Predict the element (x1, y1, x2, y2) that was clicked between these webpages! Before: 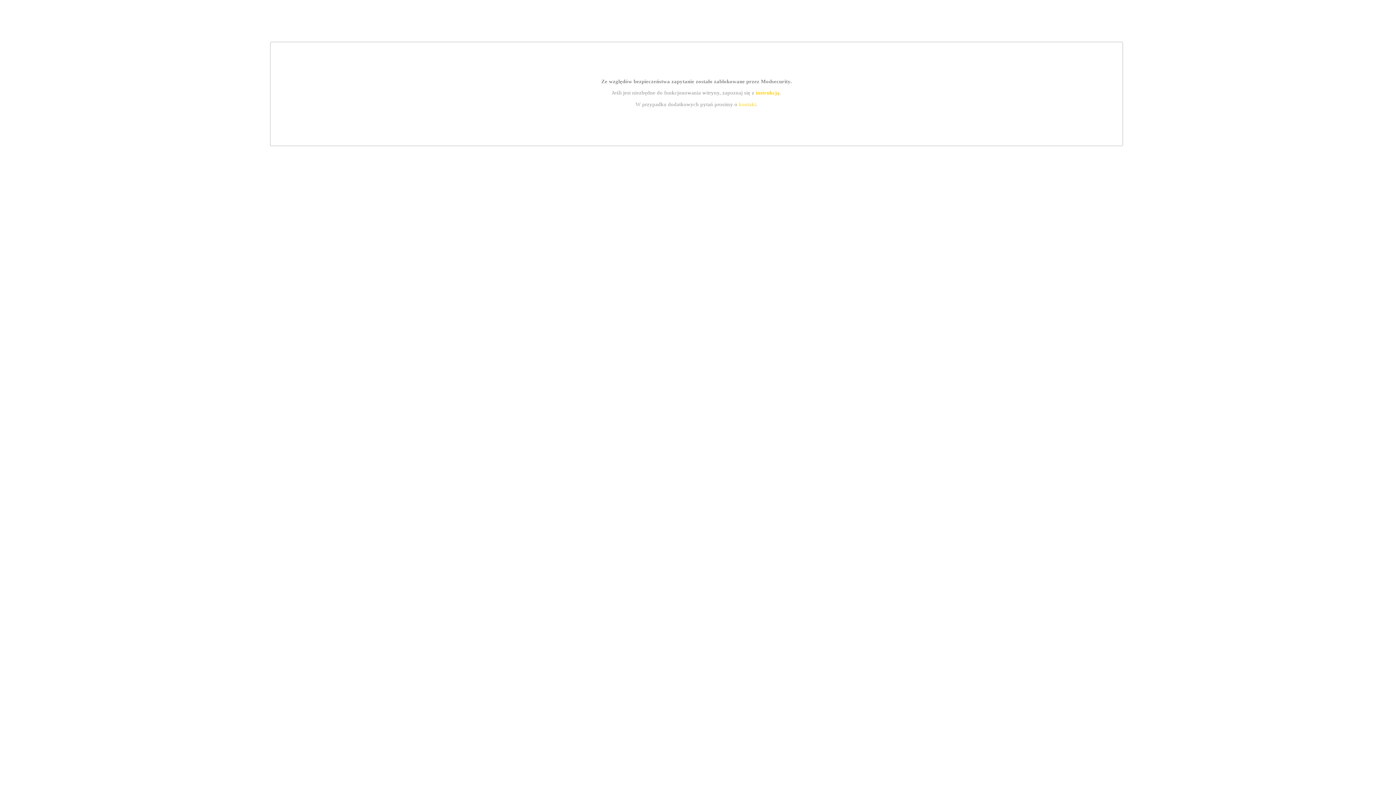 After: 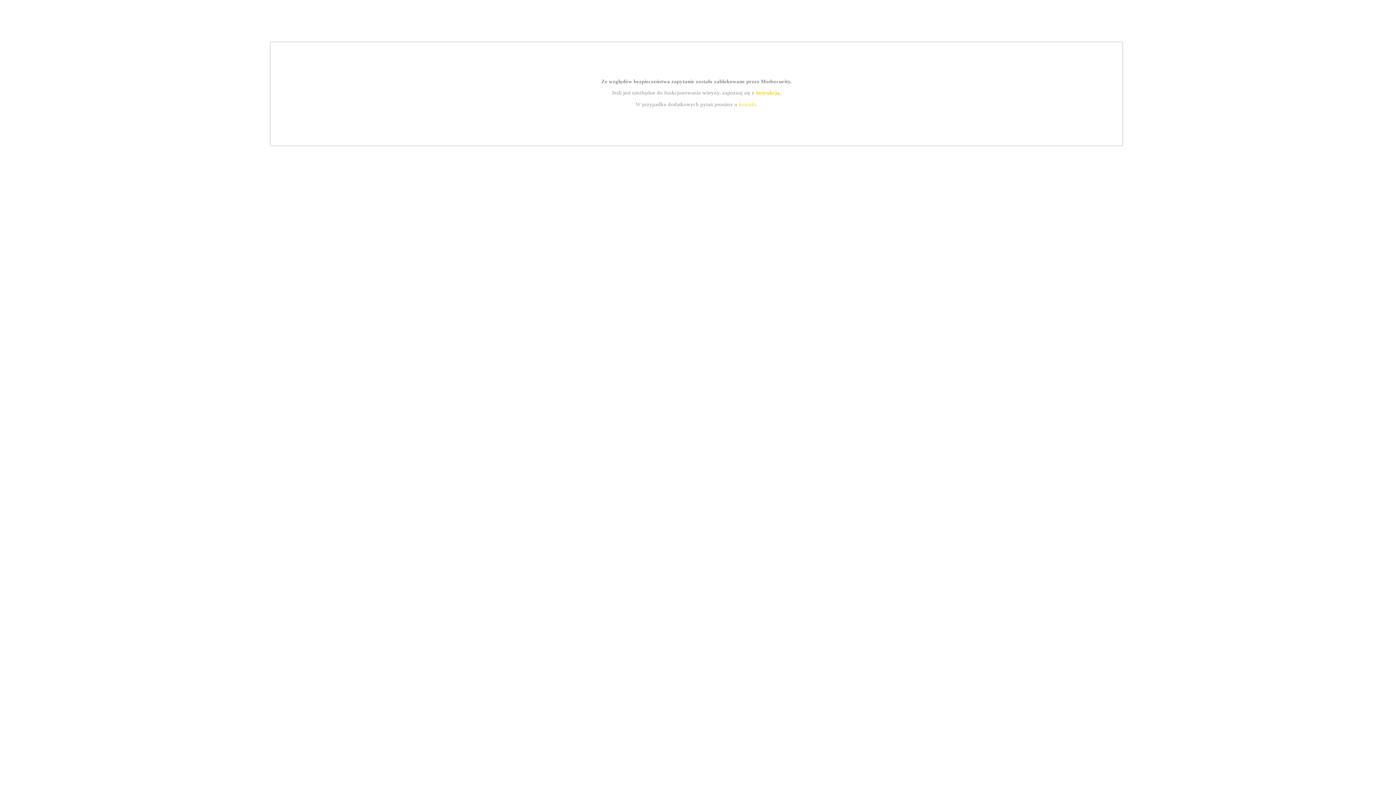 Action: label: kontakt bbox: (739, 101, 756, 107)